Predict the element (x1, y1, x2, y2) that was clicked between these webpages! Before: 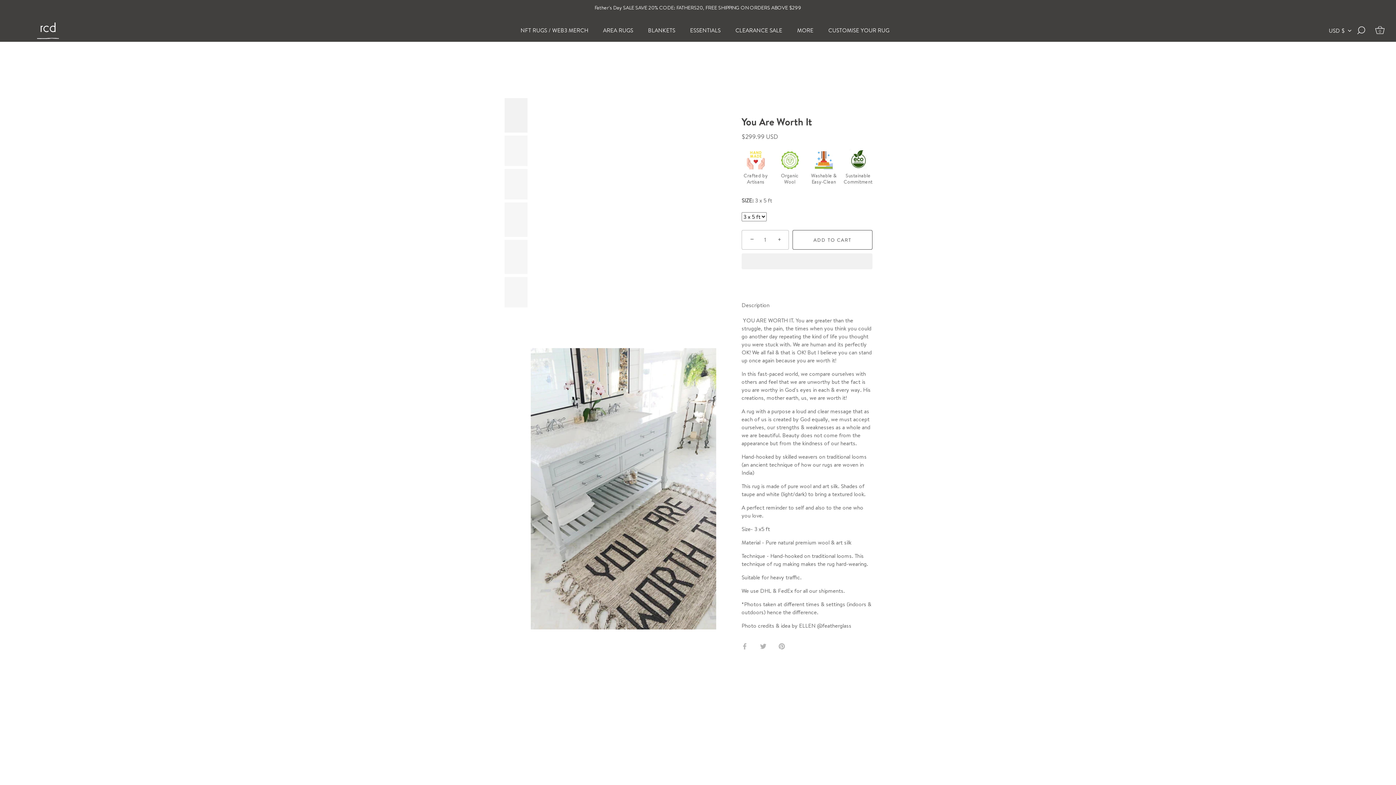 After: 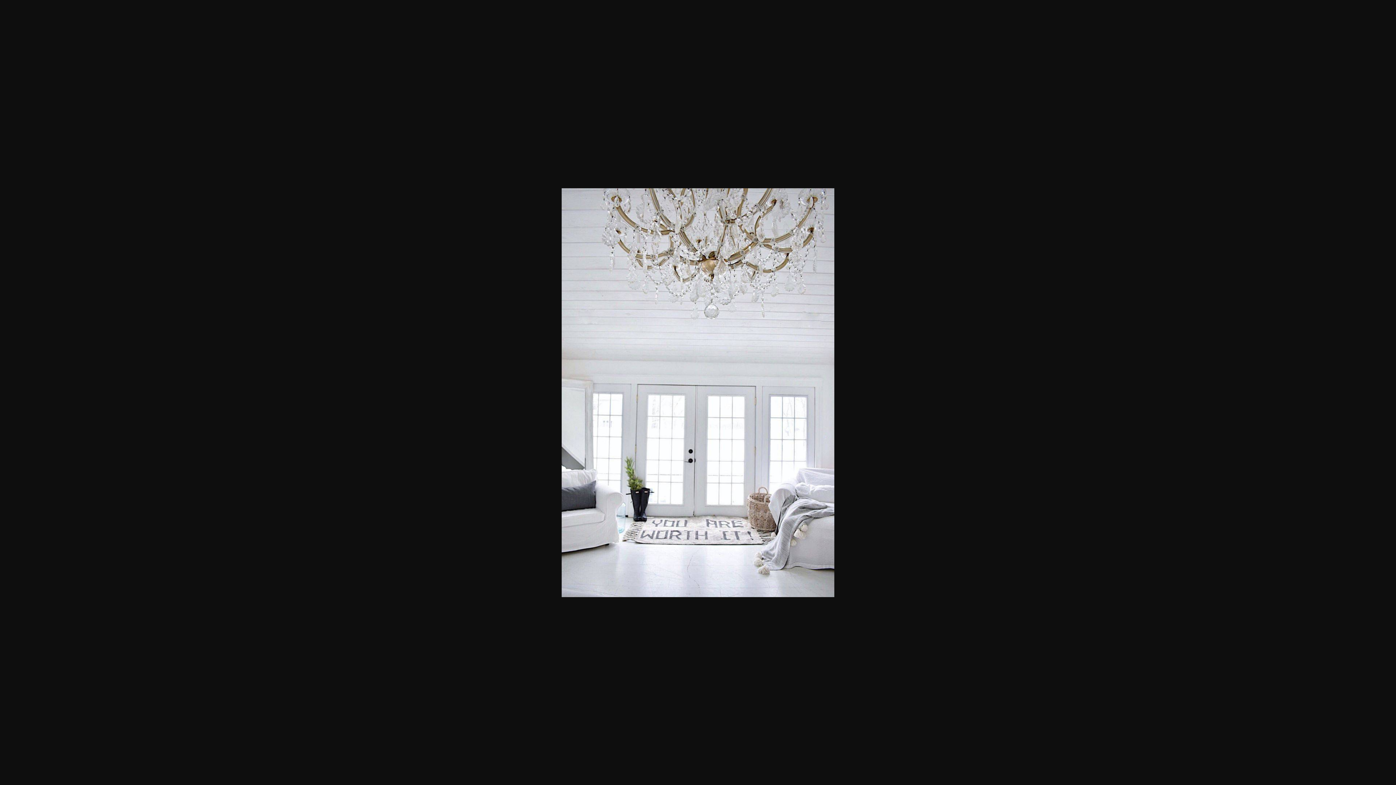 Action: label: [Living Room Rug], [Custom Carpet] [Area Rug] [Washable Rug] [Rich Class Decor]  bbox: (504, 239, 528, 274)